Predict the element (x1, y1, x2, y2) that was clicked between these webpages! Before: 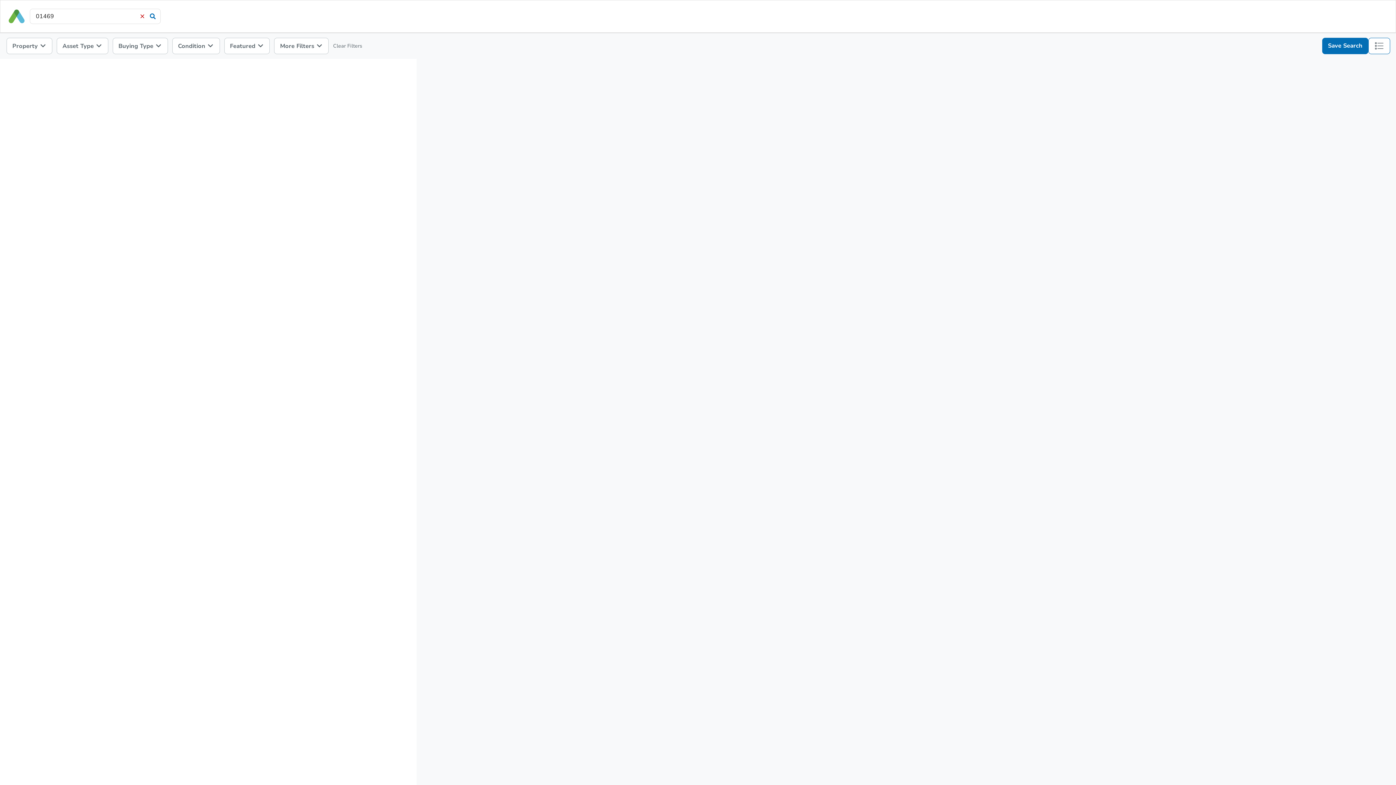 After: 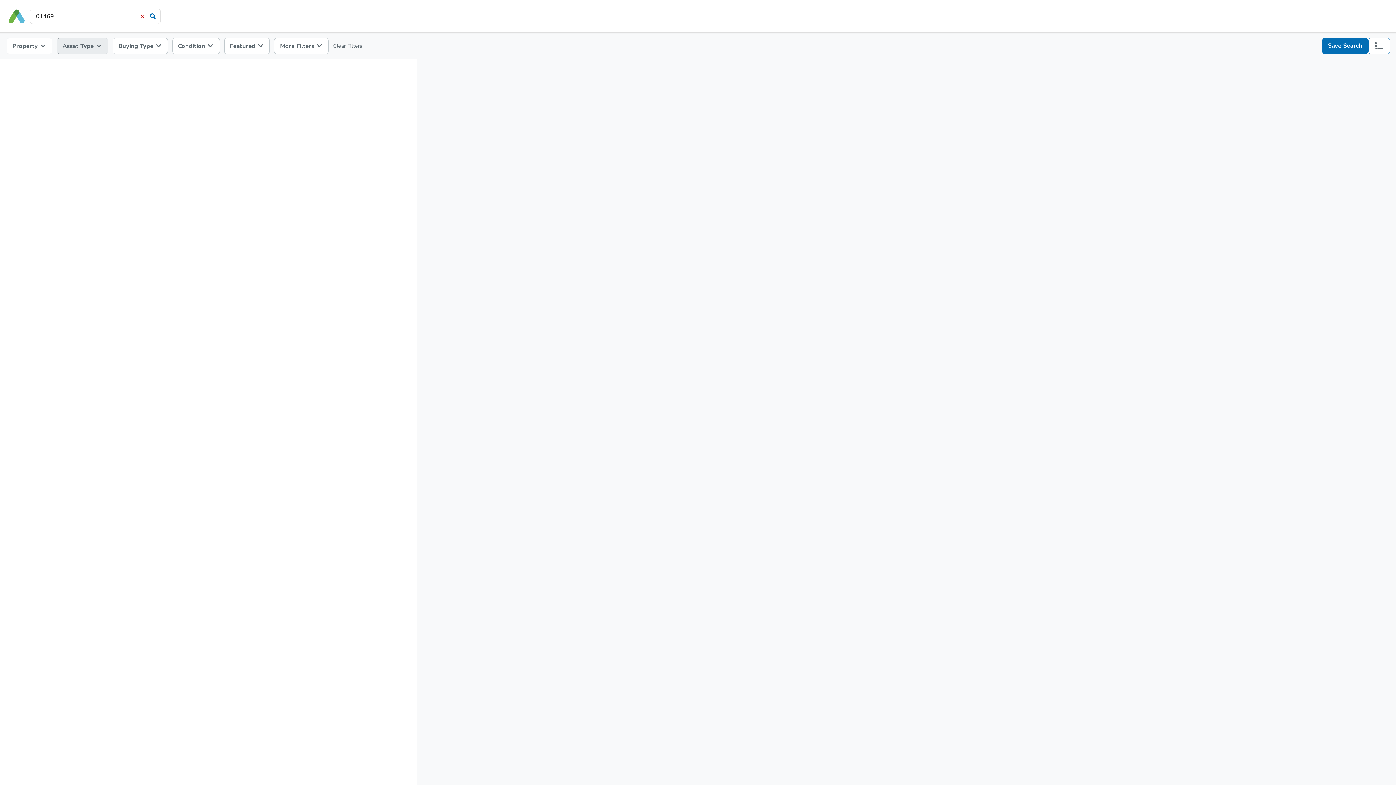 Action: label: Asset Type  bbox: (56, 37, 108, 54)